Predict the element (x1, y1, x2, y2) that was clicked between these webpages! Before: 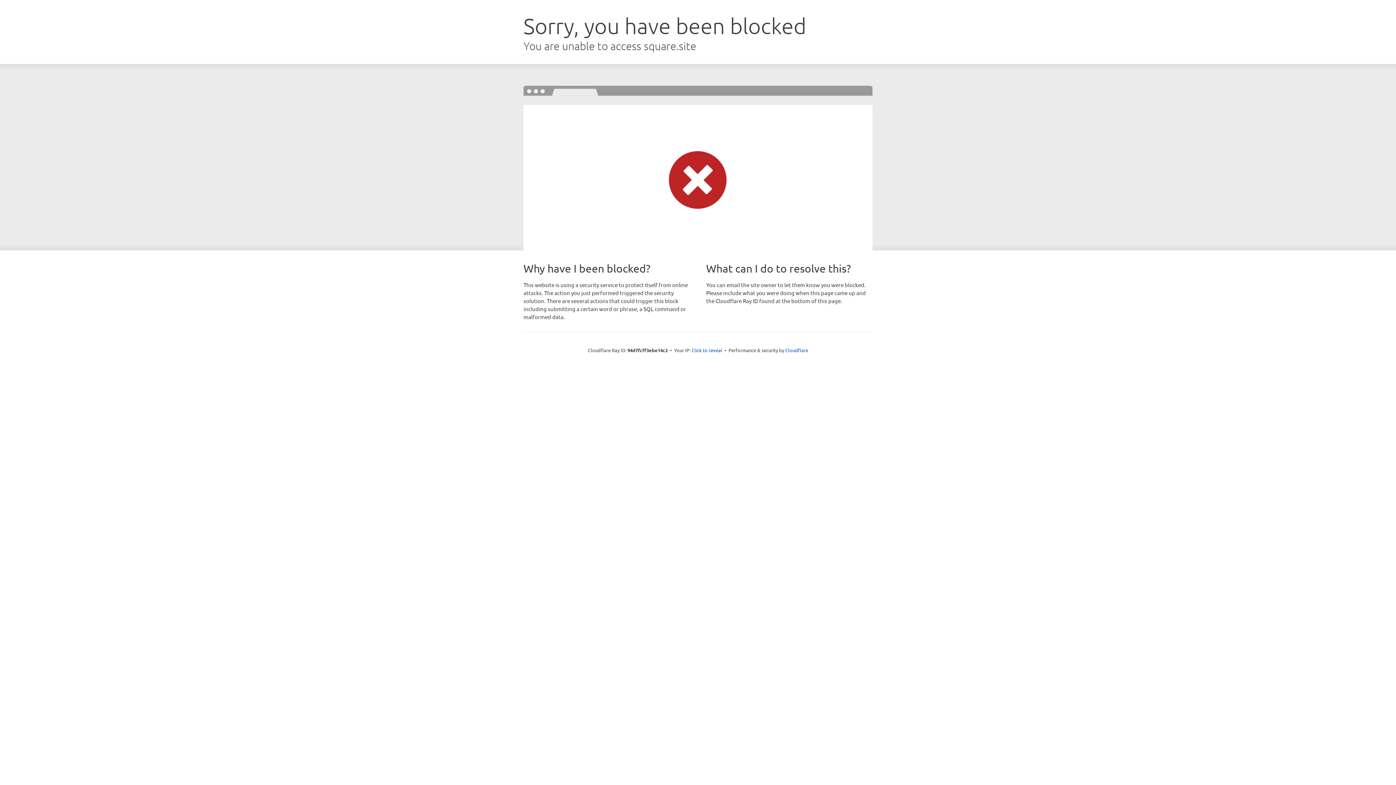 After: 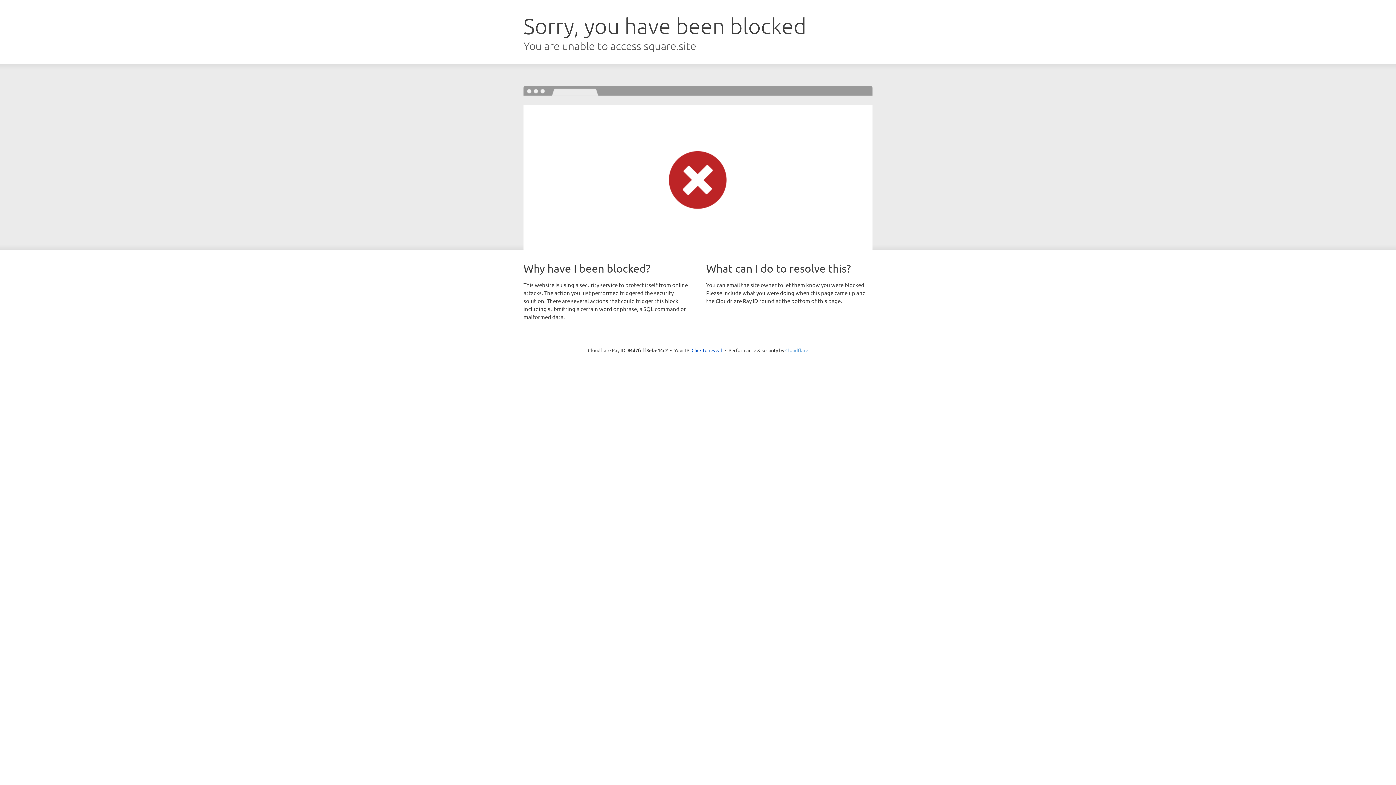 Action: bbox: (785, 347, 808, 353) label: Cloudflare